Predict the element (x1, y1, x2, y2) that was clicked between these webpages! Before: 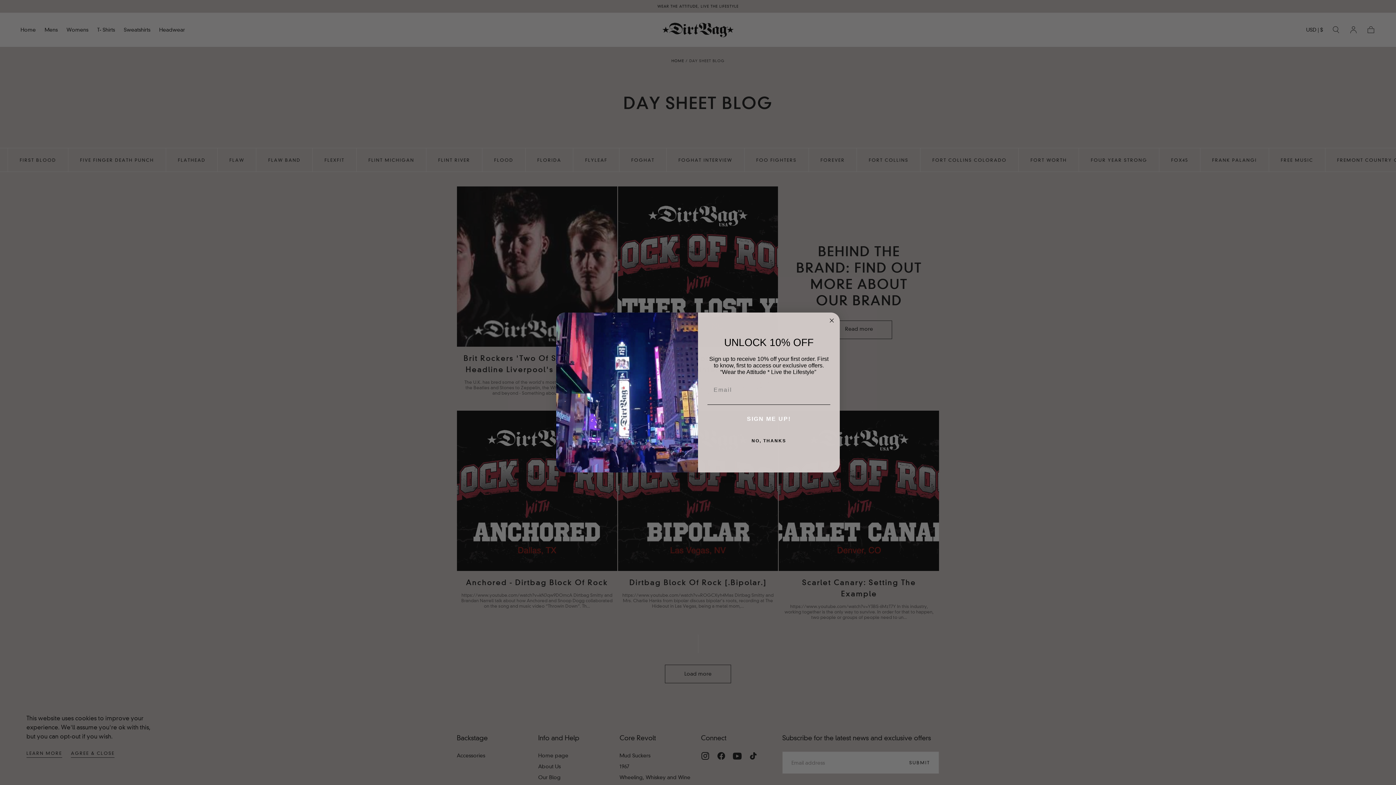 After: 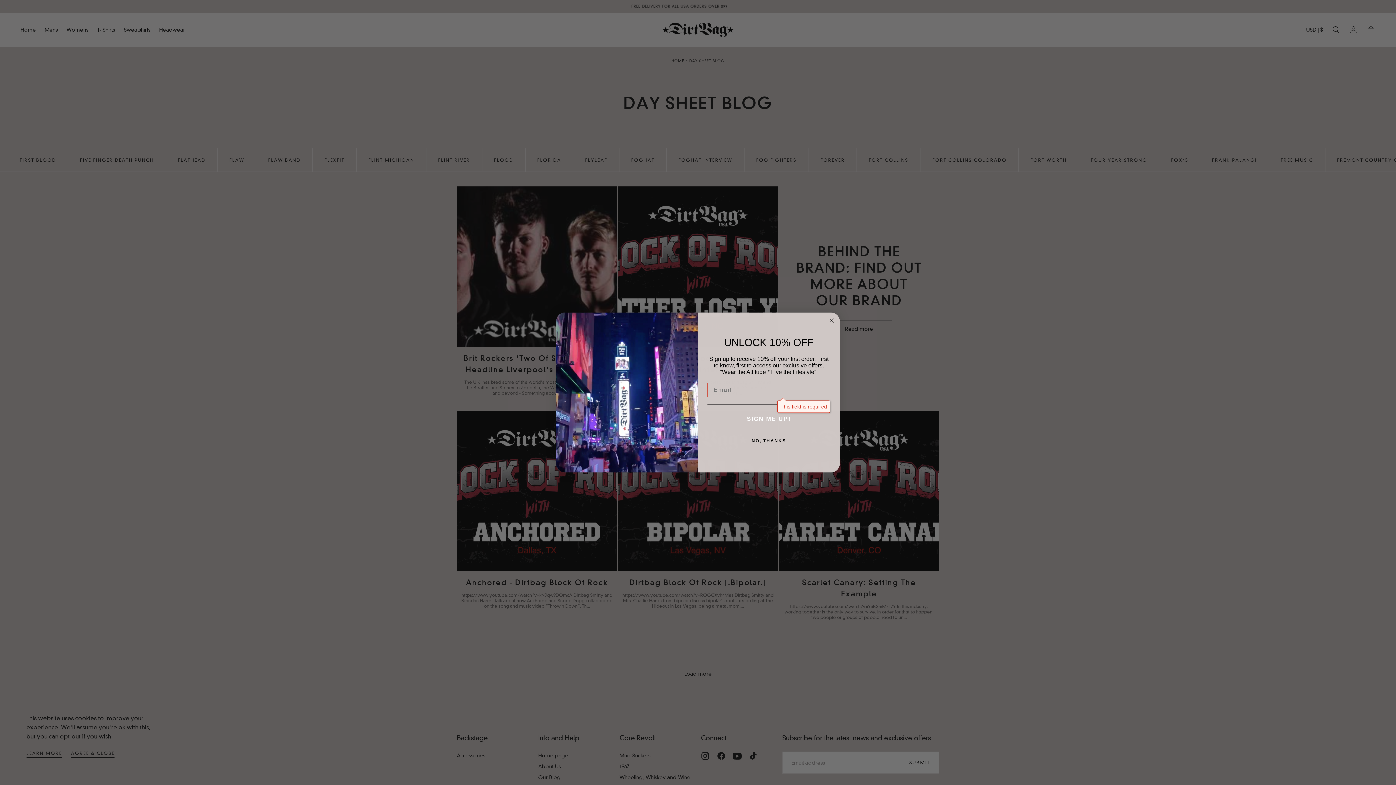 Action: label: SIGN ME UP! bbox: (709, 412, 829, 426)